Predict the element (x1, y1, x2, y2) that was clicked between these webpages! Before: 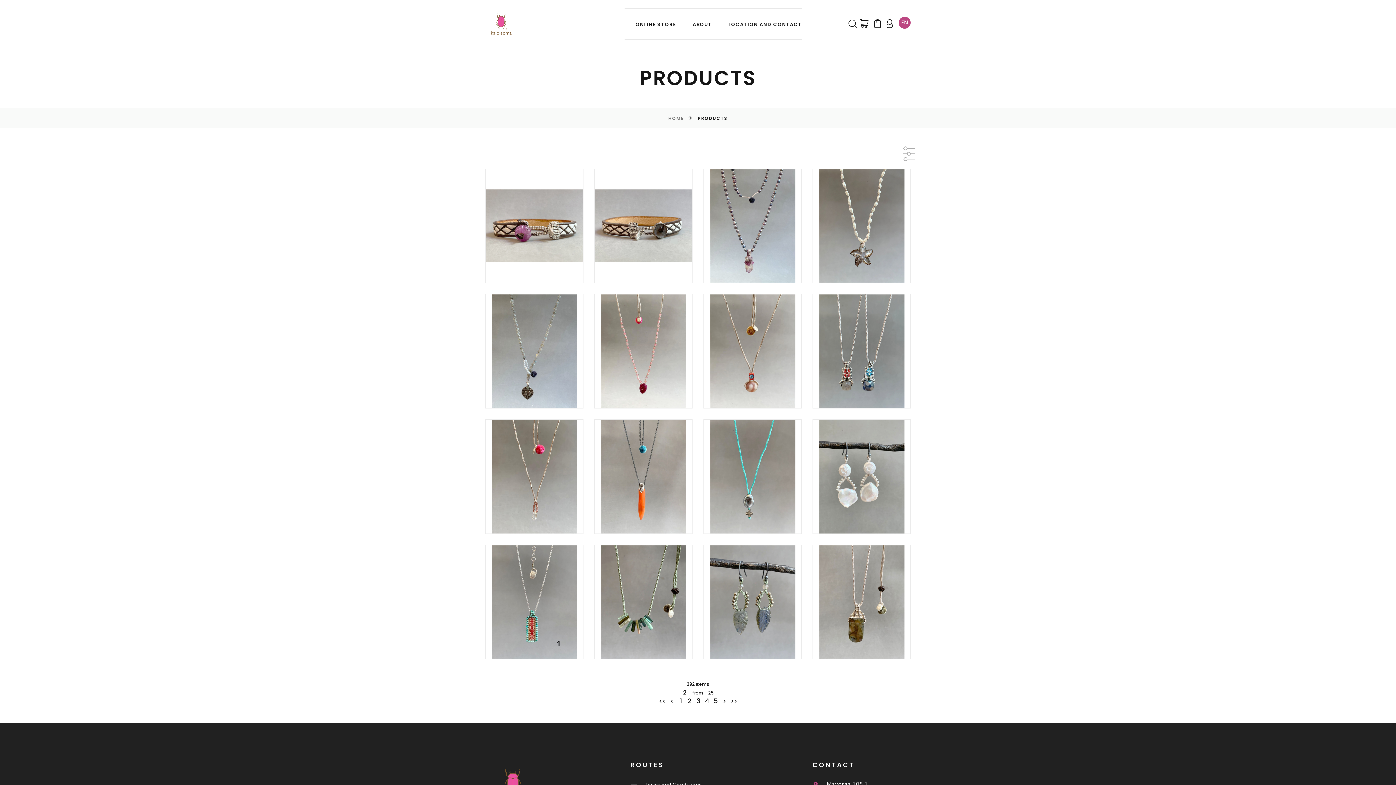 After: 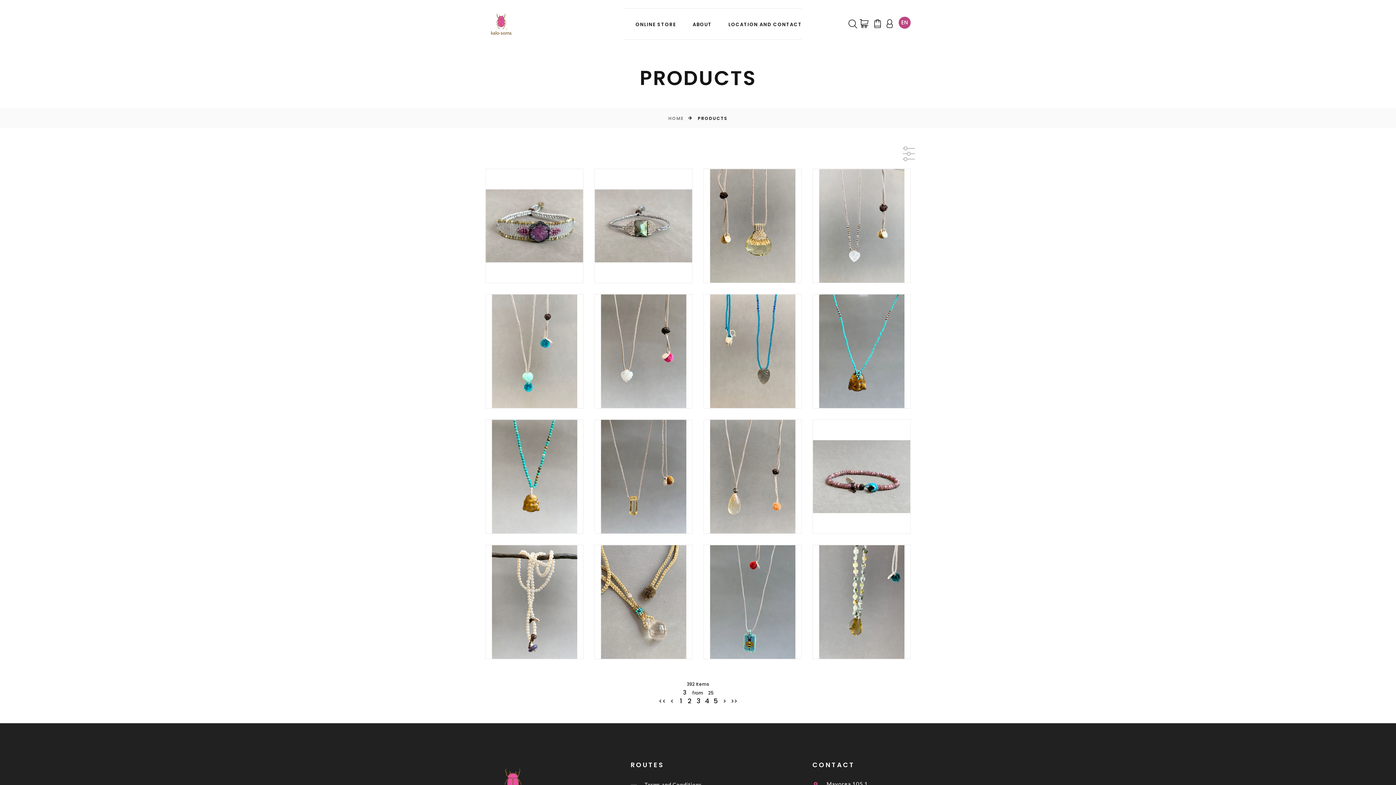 Action: bbox: (694, 697, 702, 705) label: 3